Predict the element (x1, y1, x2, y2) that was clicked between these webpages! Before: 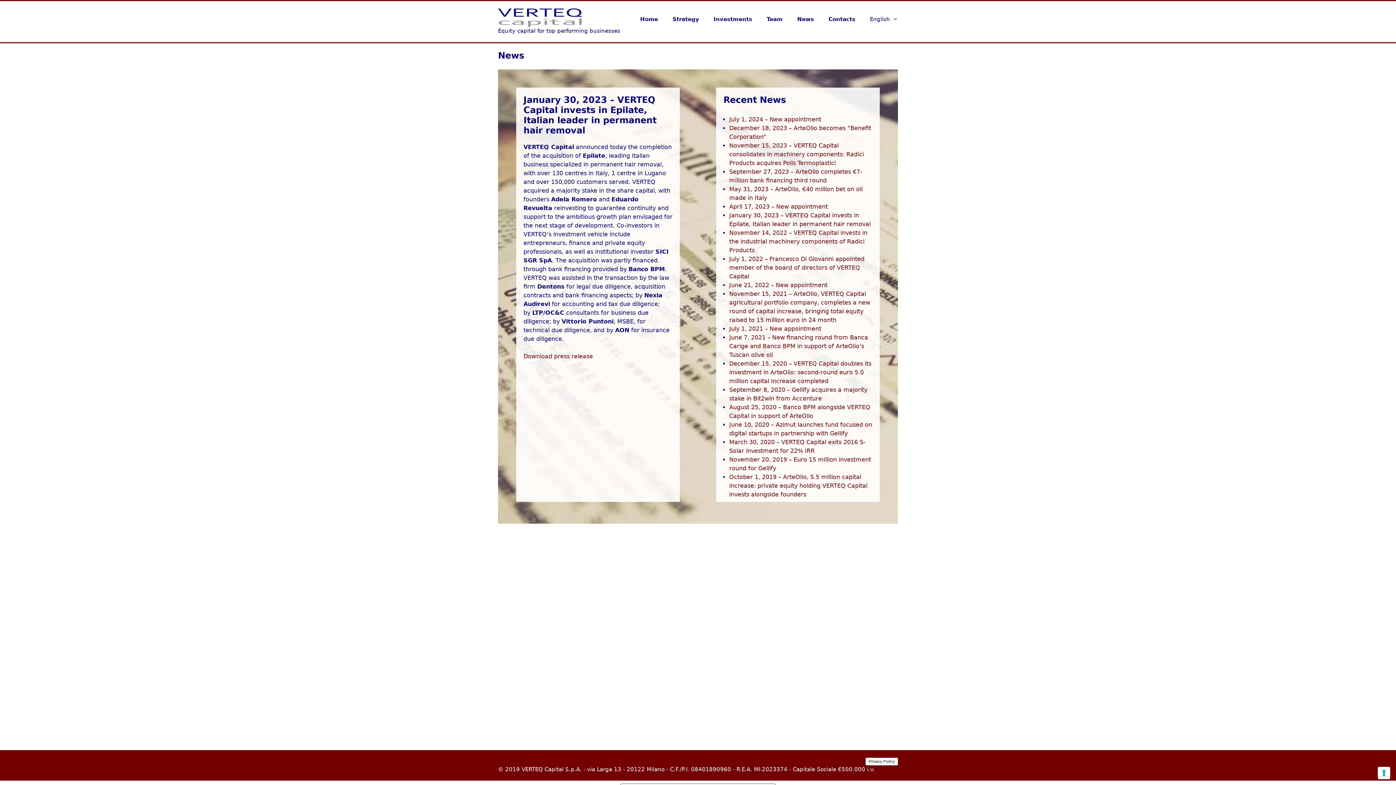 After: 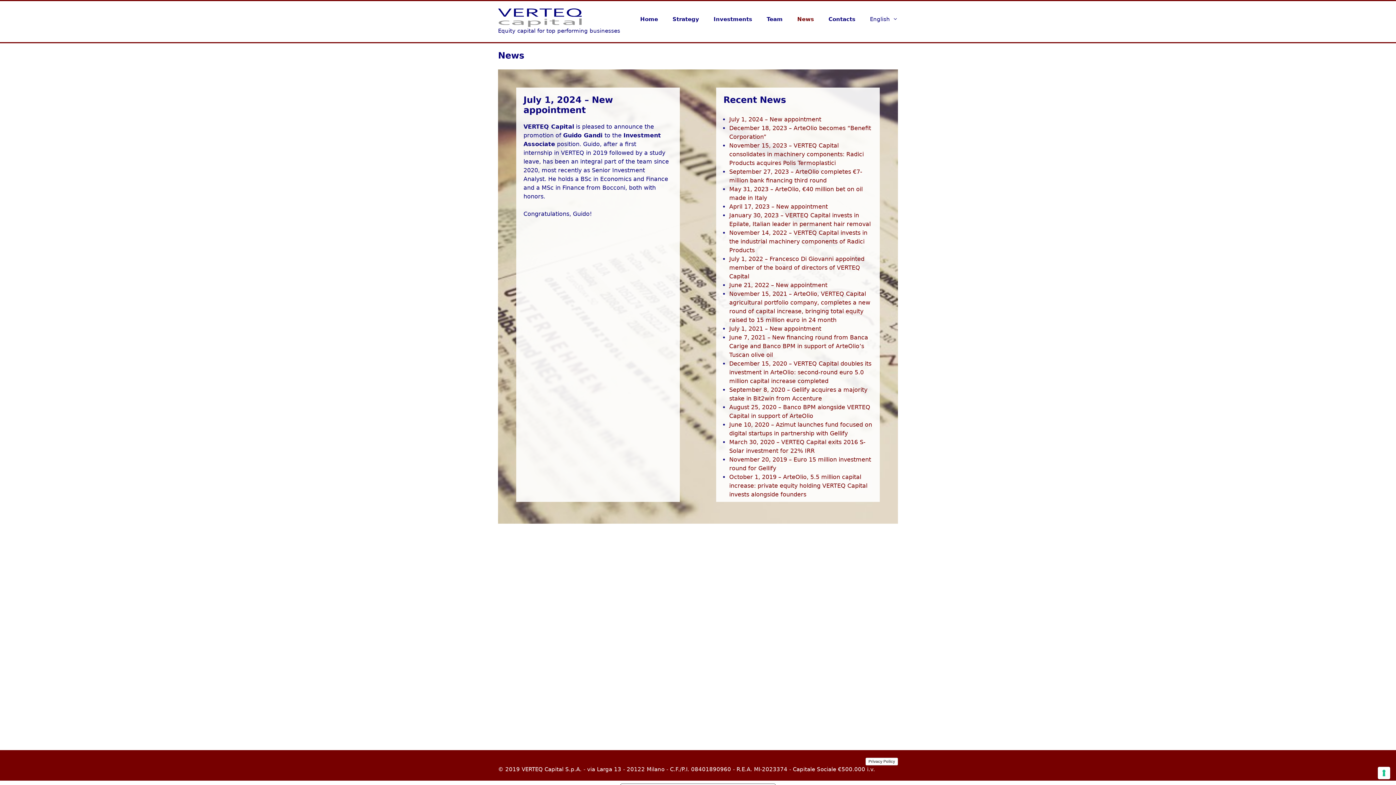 Action: bbox: (729, 115, 821, 122) label: July 1, 2024 – New appointment